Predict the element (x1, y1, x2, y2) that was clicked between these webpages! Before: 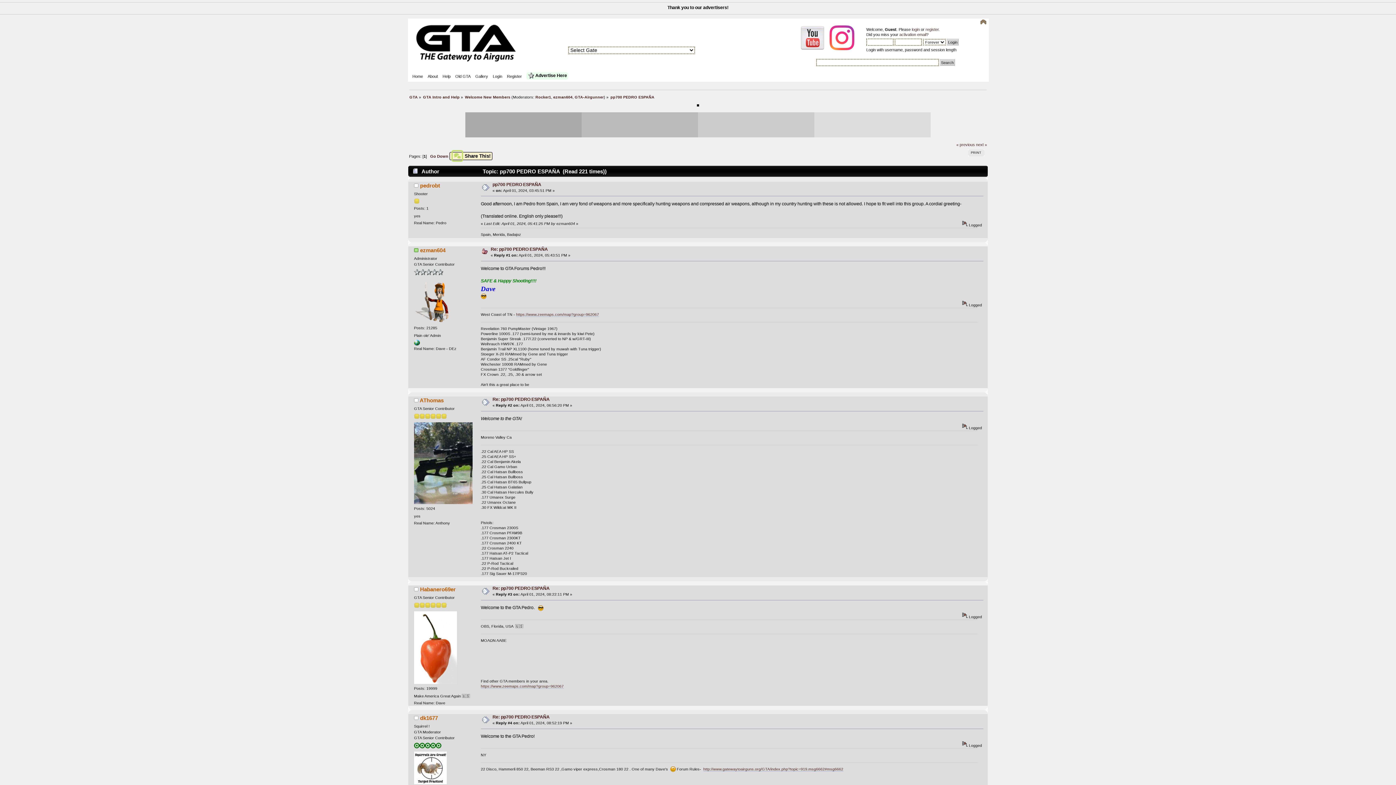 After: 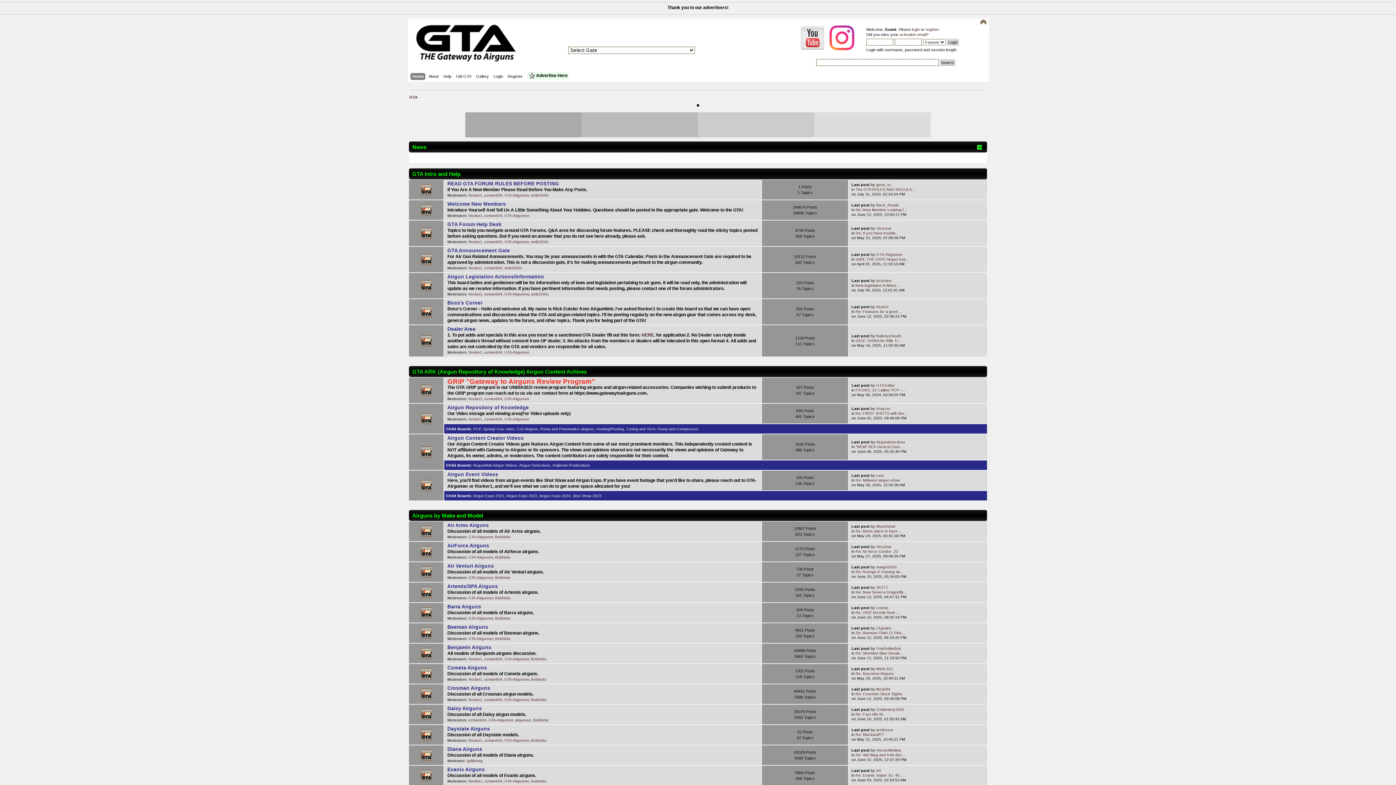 Action: label: GTA bbox: (409, 94, 417, 99)